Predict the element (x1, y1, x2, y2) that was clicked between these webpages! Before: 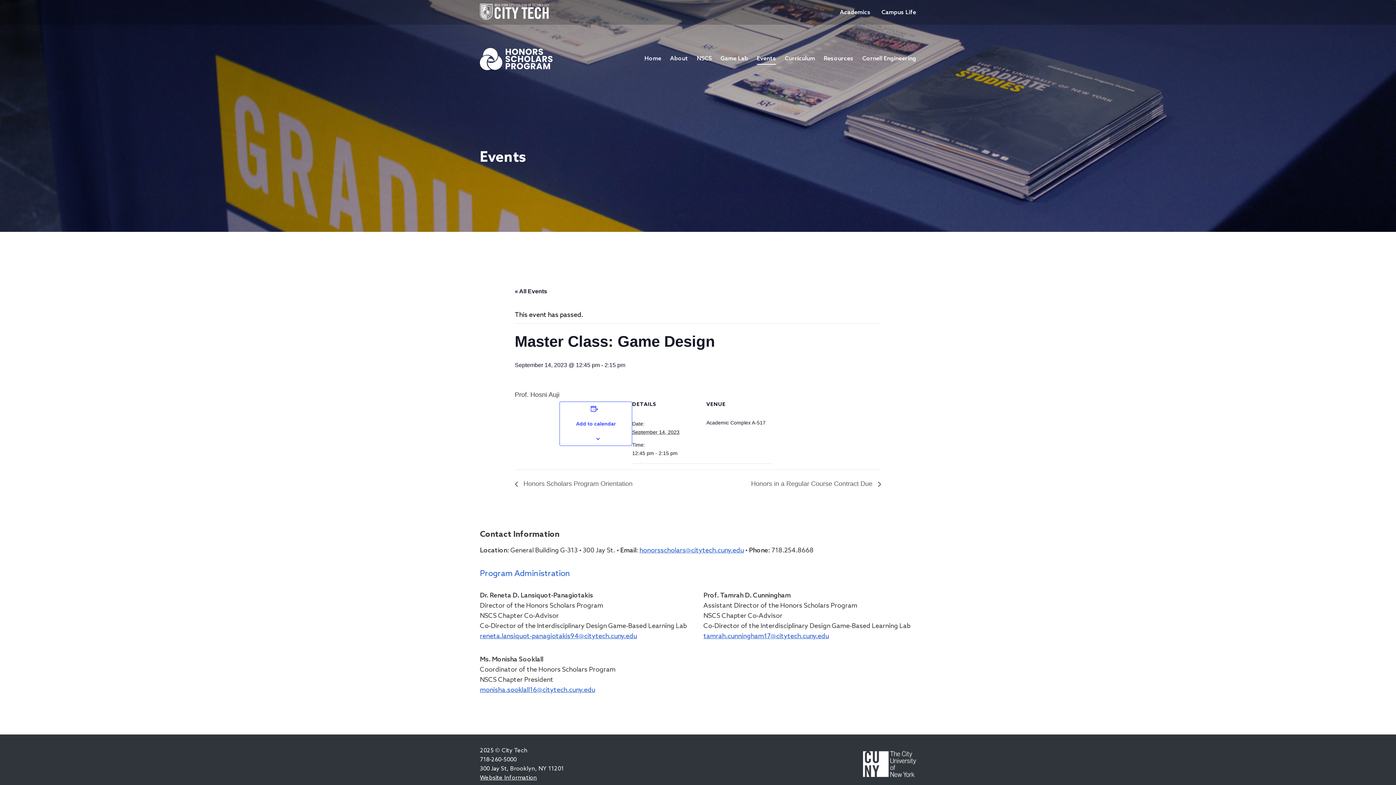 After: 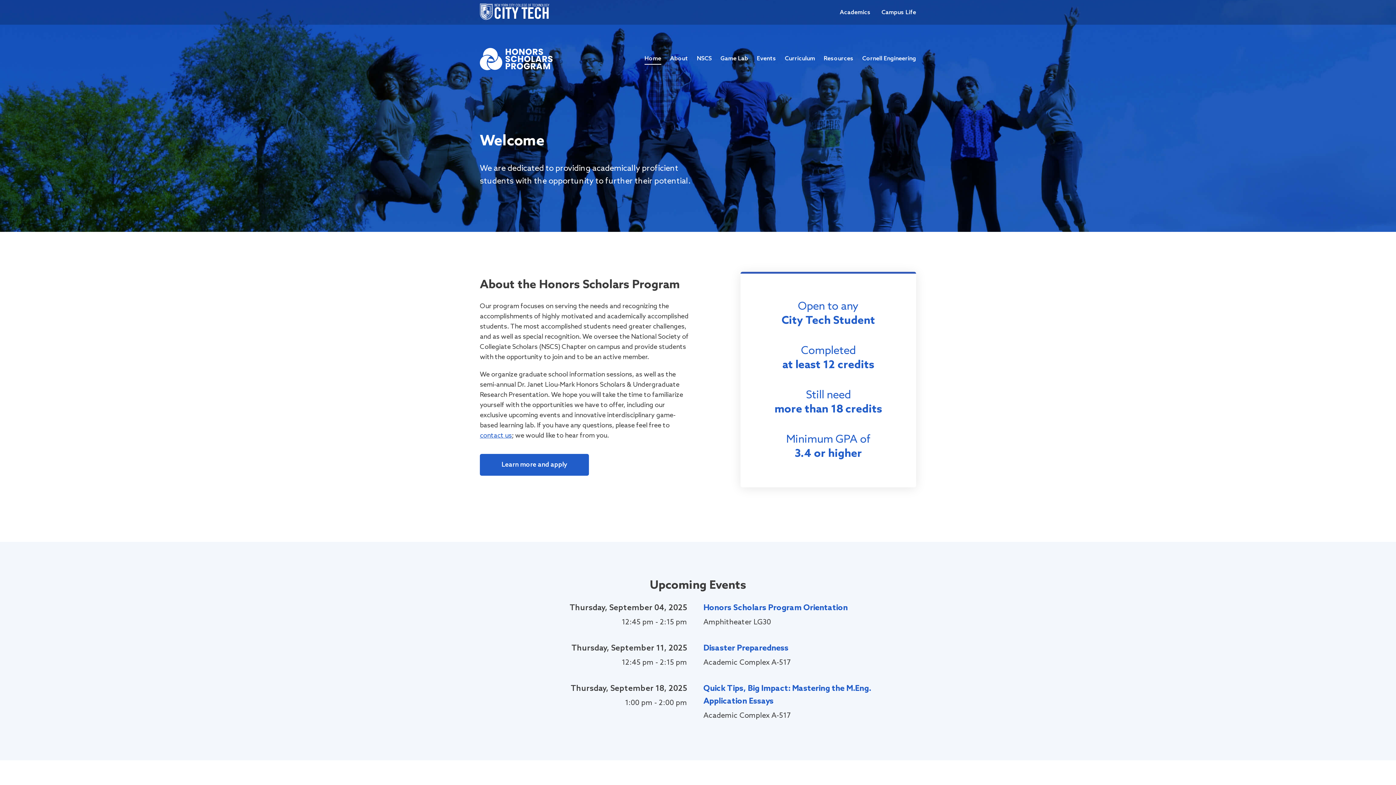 Action: label: Home bbox: (644, 53, 661, 63)